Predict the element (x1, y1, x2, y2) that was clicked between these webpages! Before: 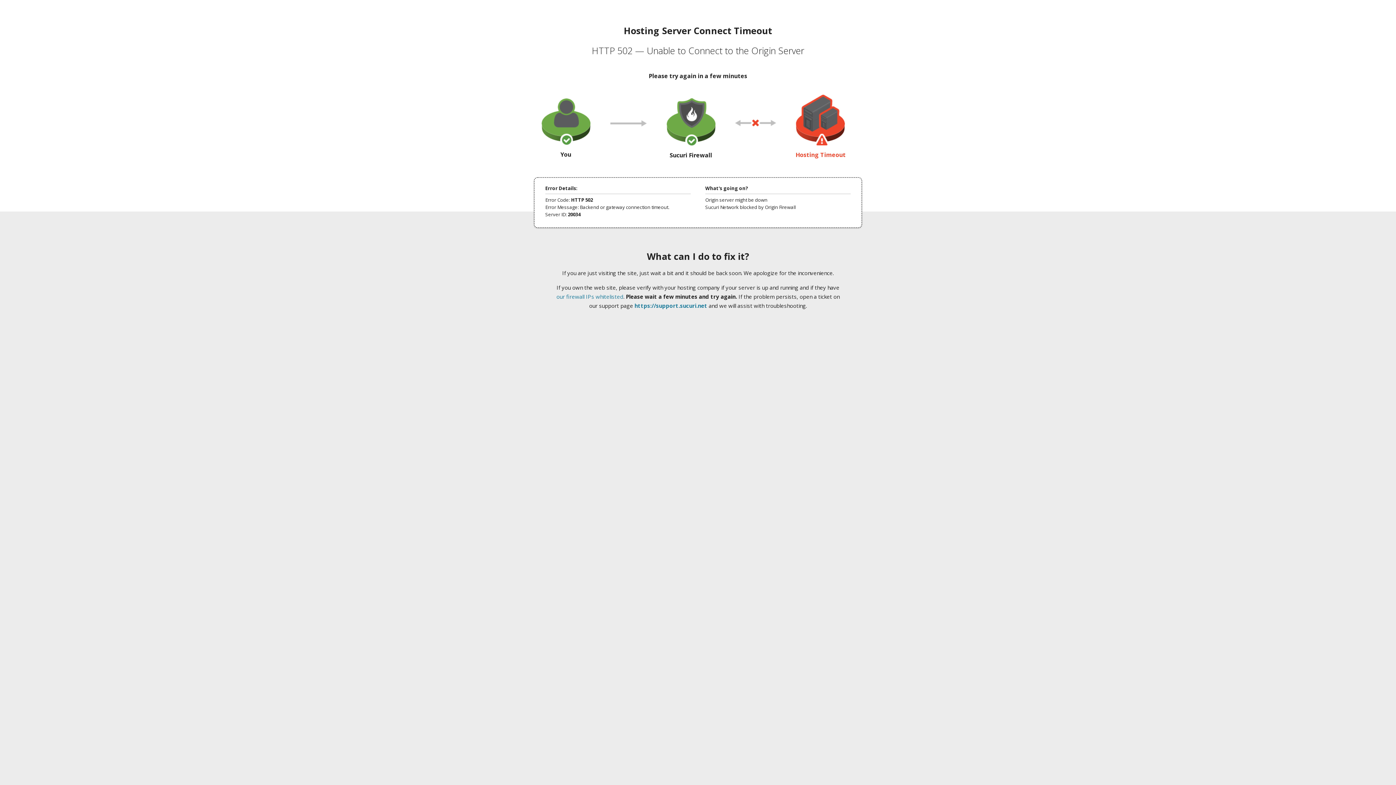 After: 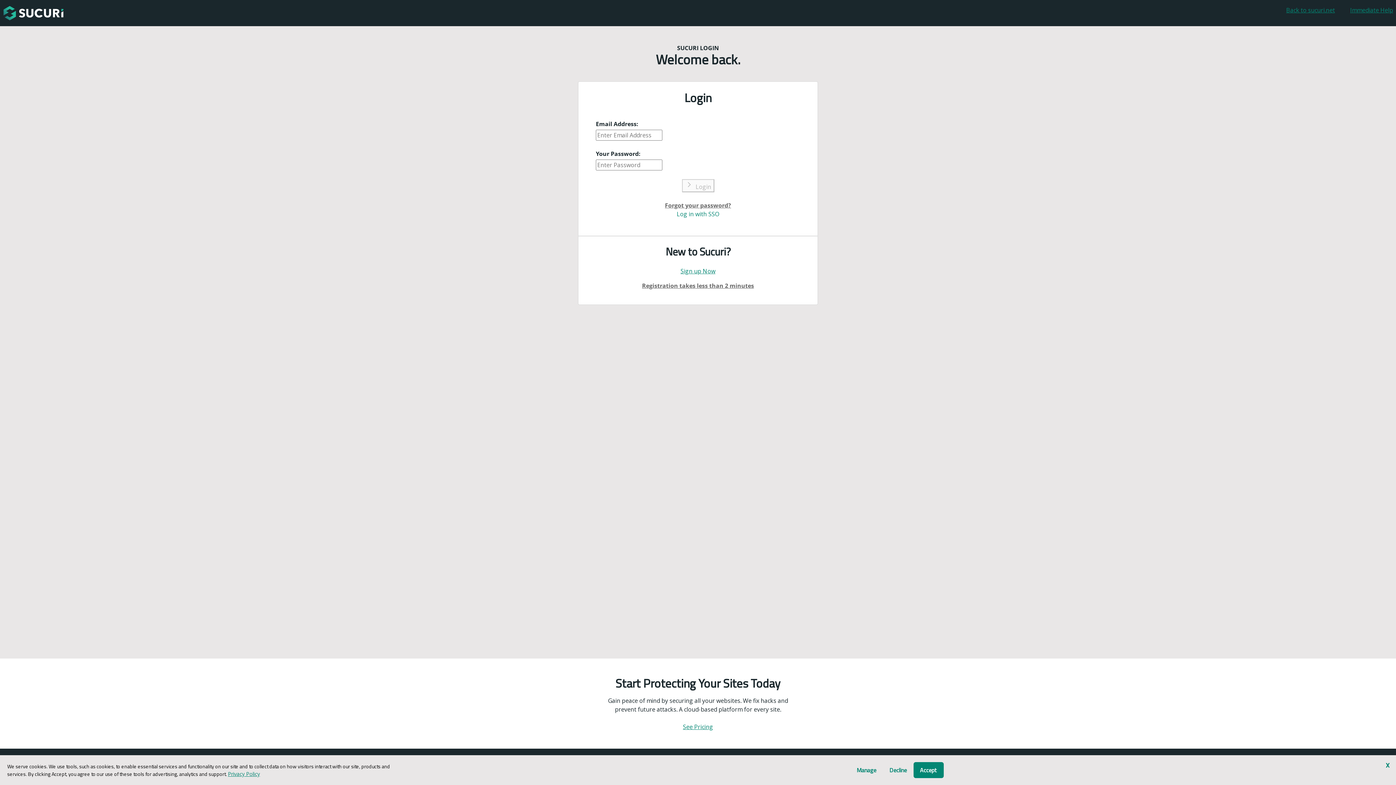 Action: bbox: (634, 302, 707, 309) label: https://support.sucuri.net